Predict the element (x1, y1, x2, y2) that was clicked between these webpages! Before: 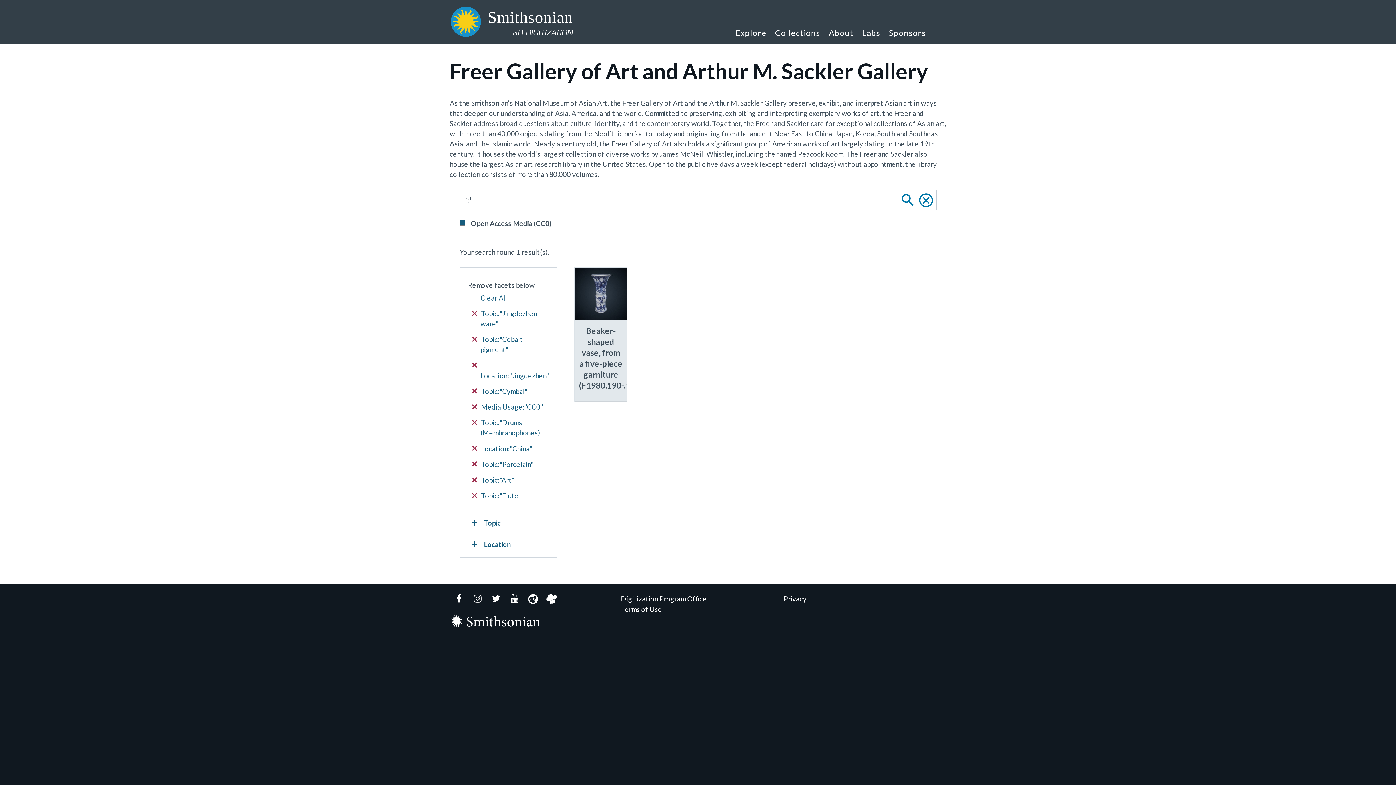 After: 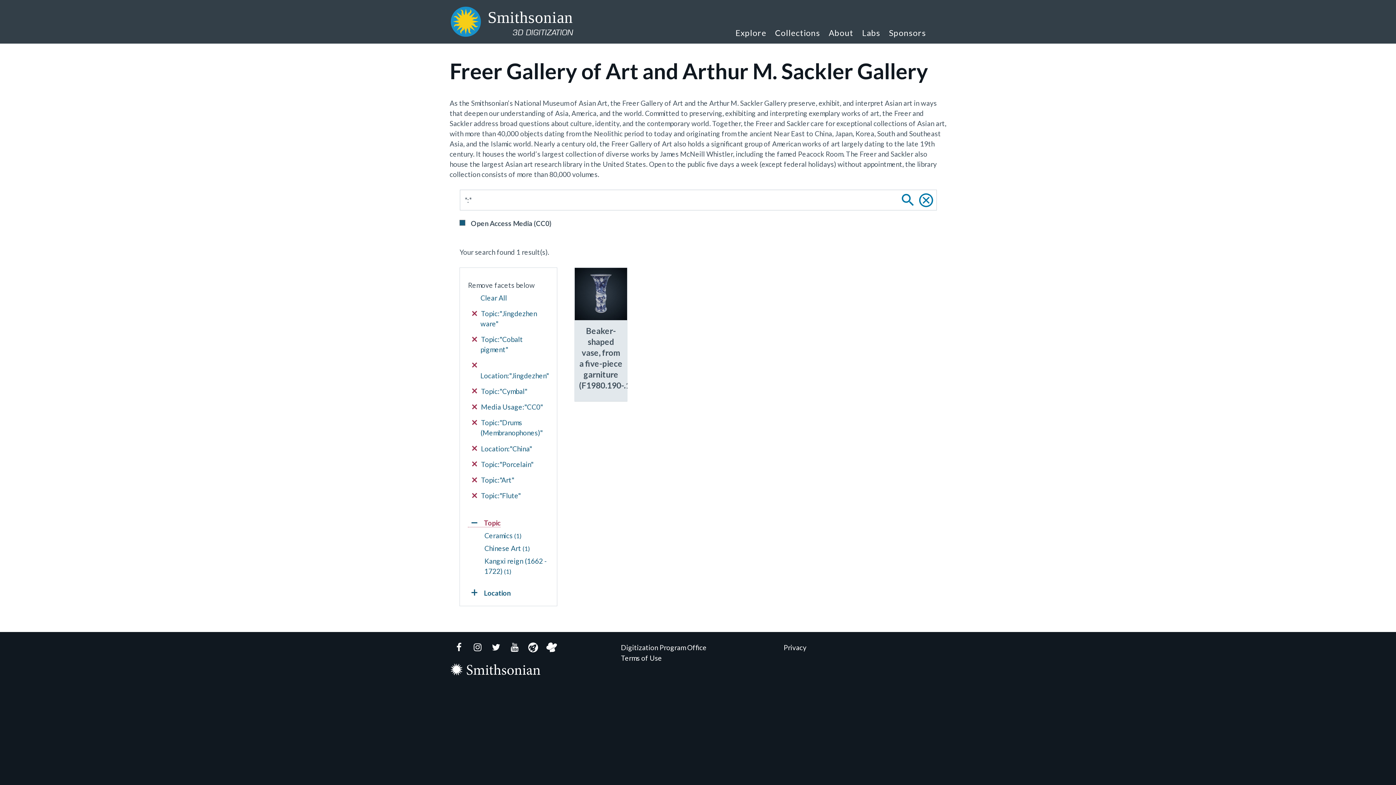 Action: label: Topic bbox: (468, 518, 500, 527)